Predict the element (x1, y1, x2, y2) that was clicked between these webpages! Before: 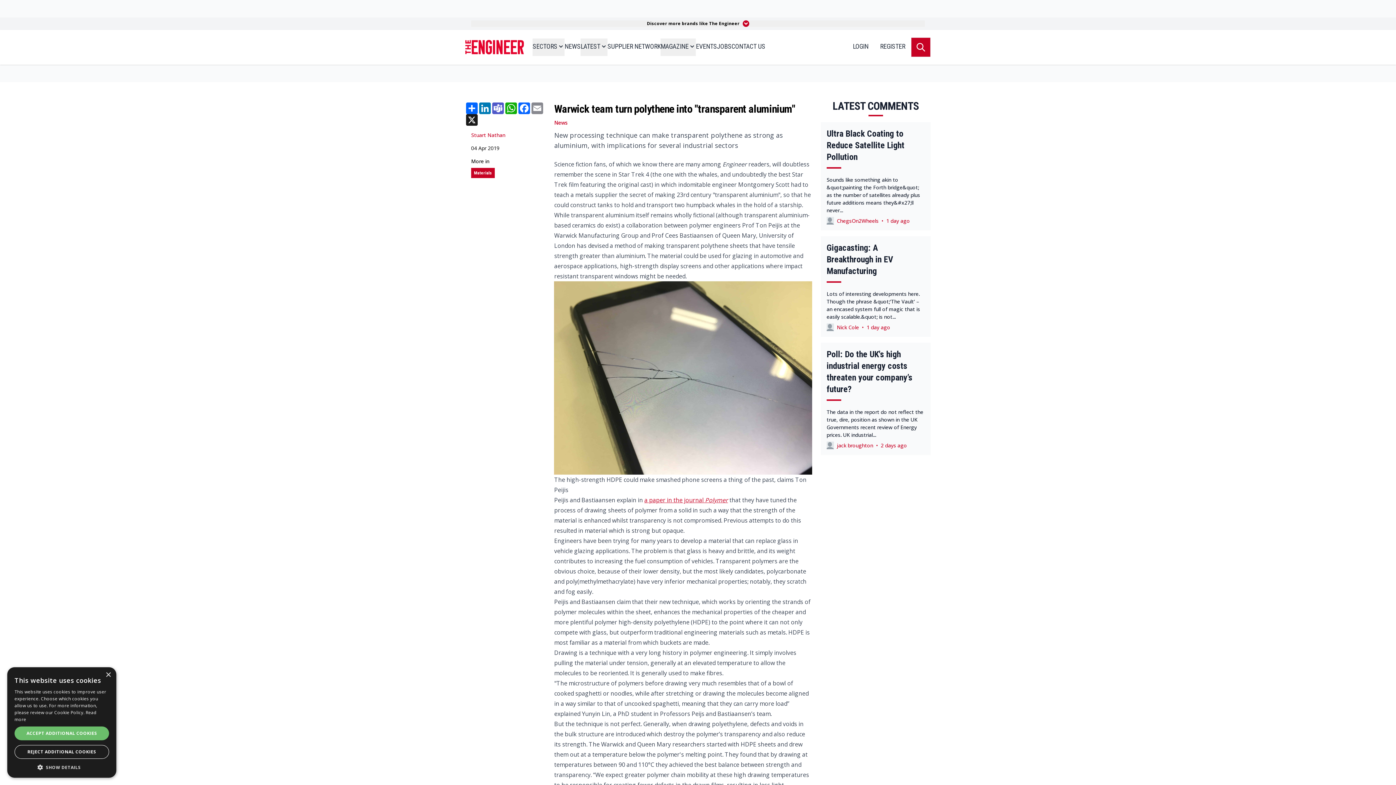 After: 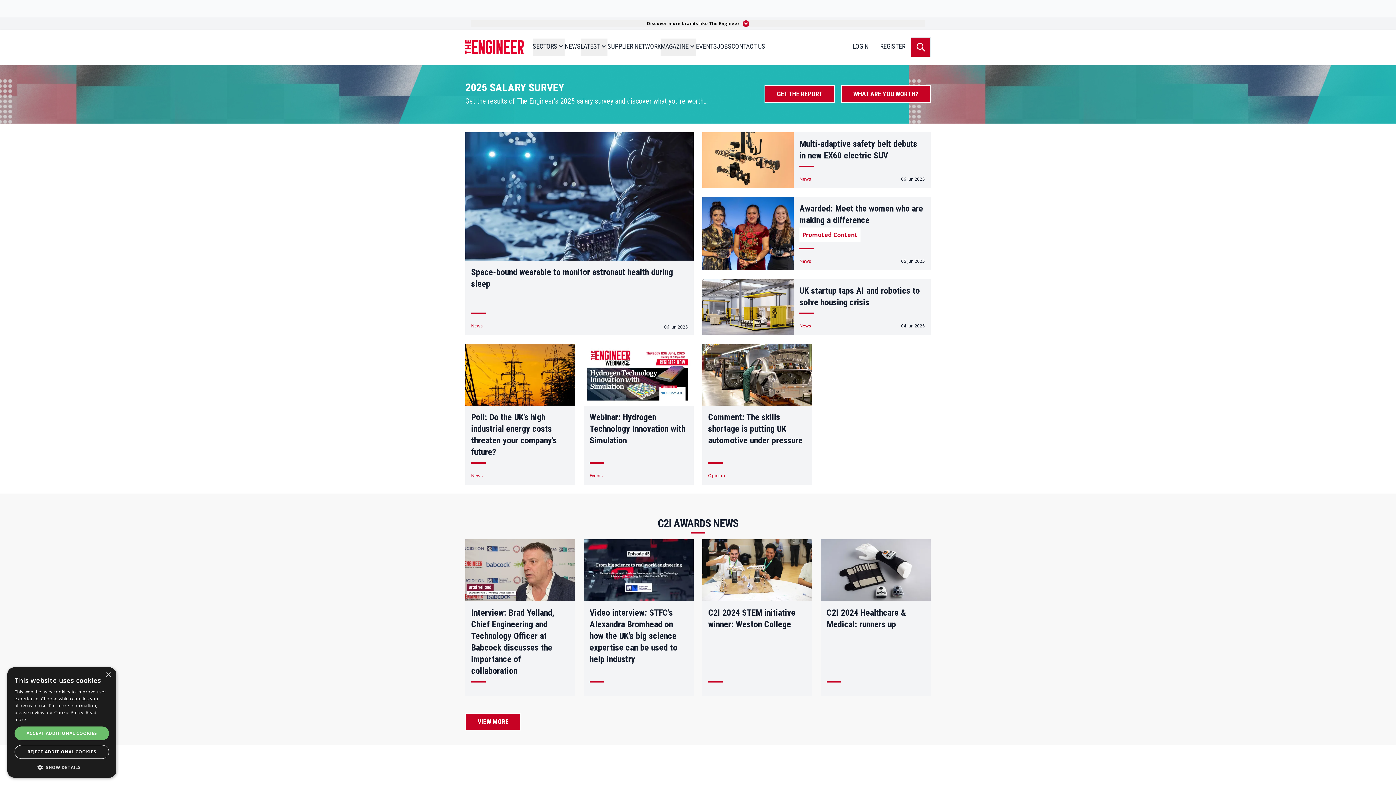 Action: bbox: (465, 40, 524, 54)